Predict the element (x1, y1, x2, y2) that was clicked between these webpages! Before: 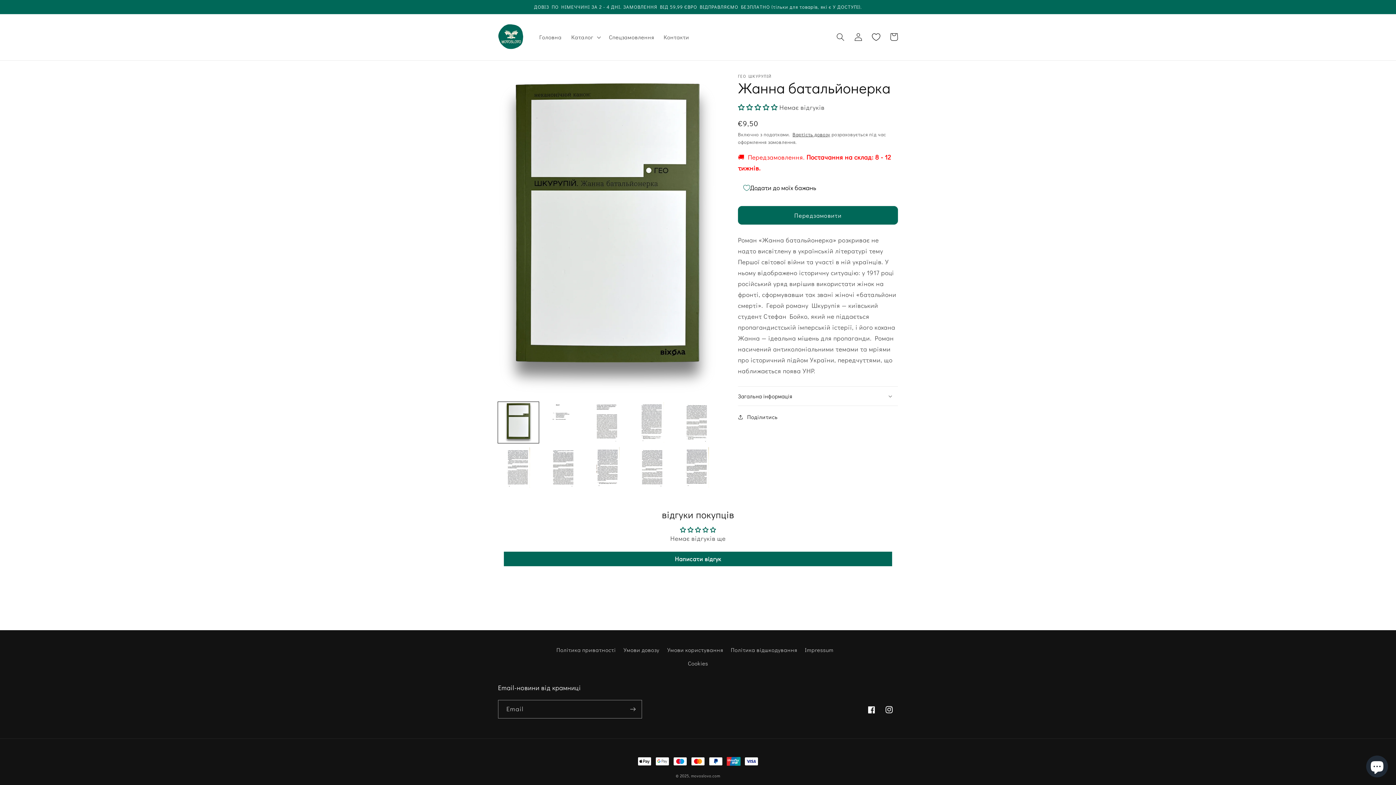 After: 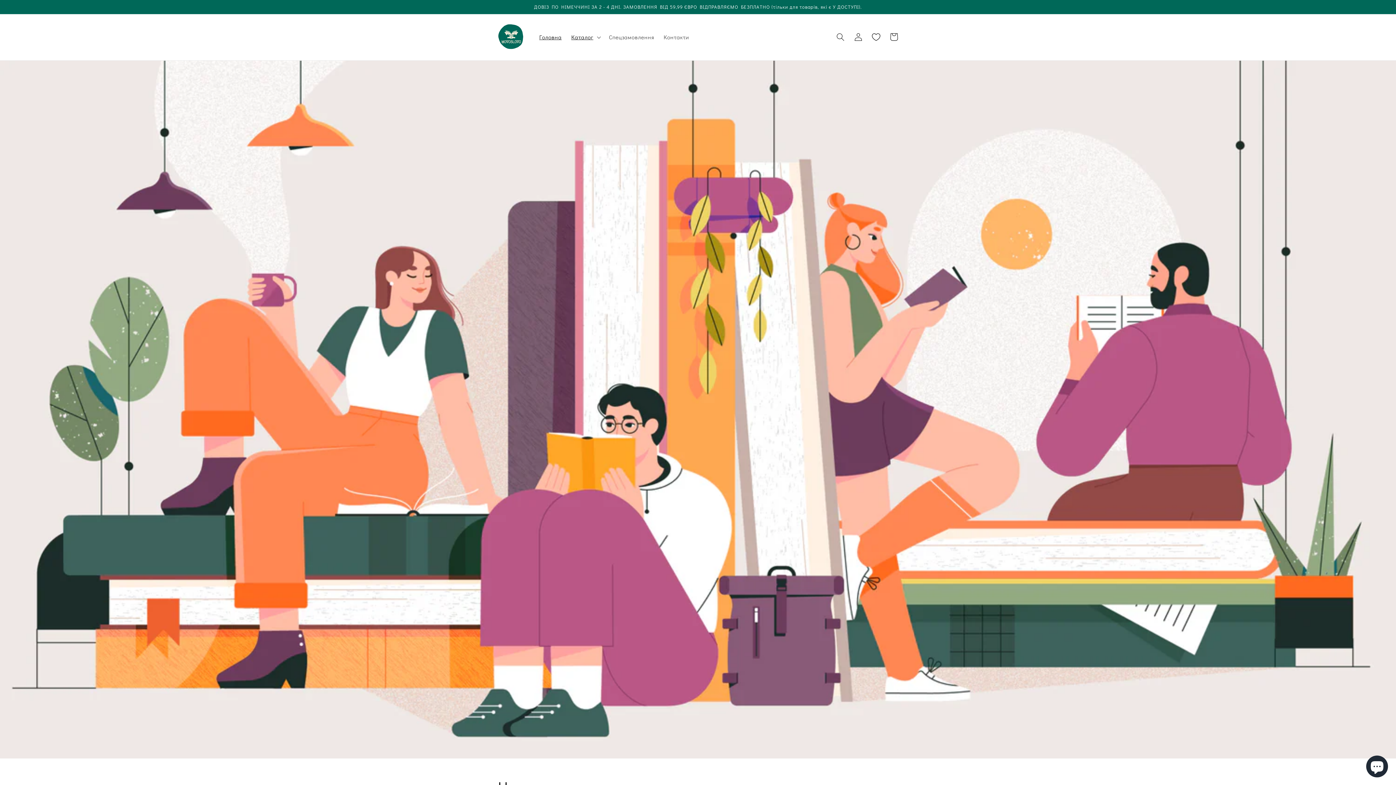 Action: bbox: (691, 773, 720, 779) label: movoslovo.com